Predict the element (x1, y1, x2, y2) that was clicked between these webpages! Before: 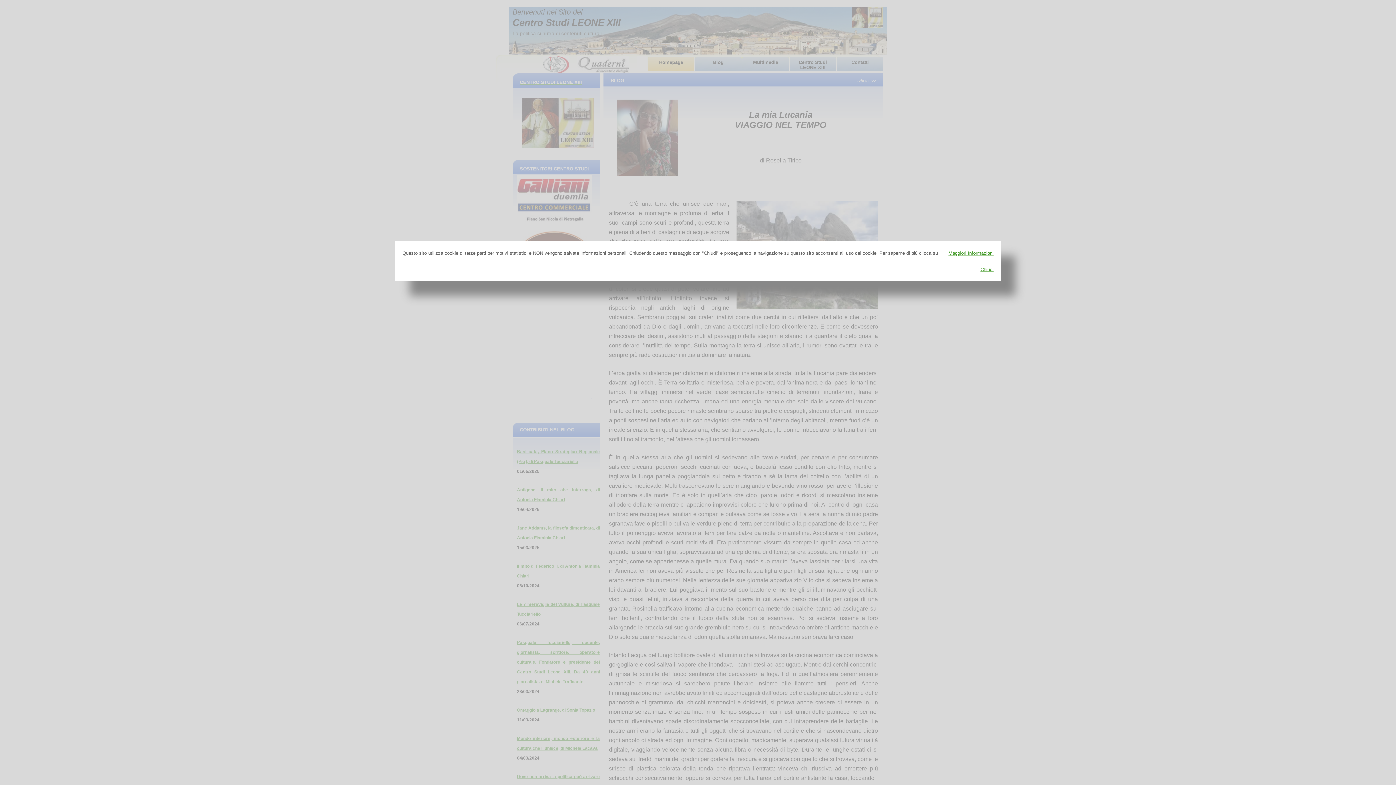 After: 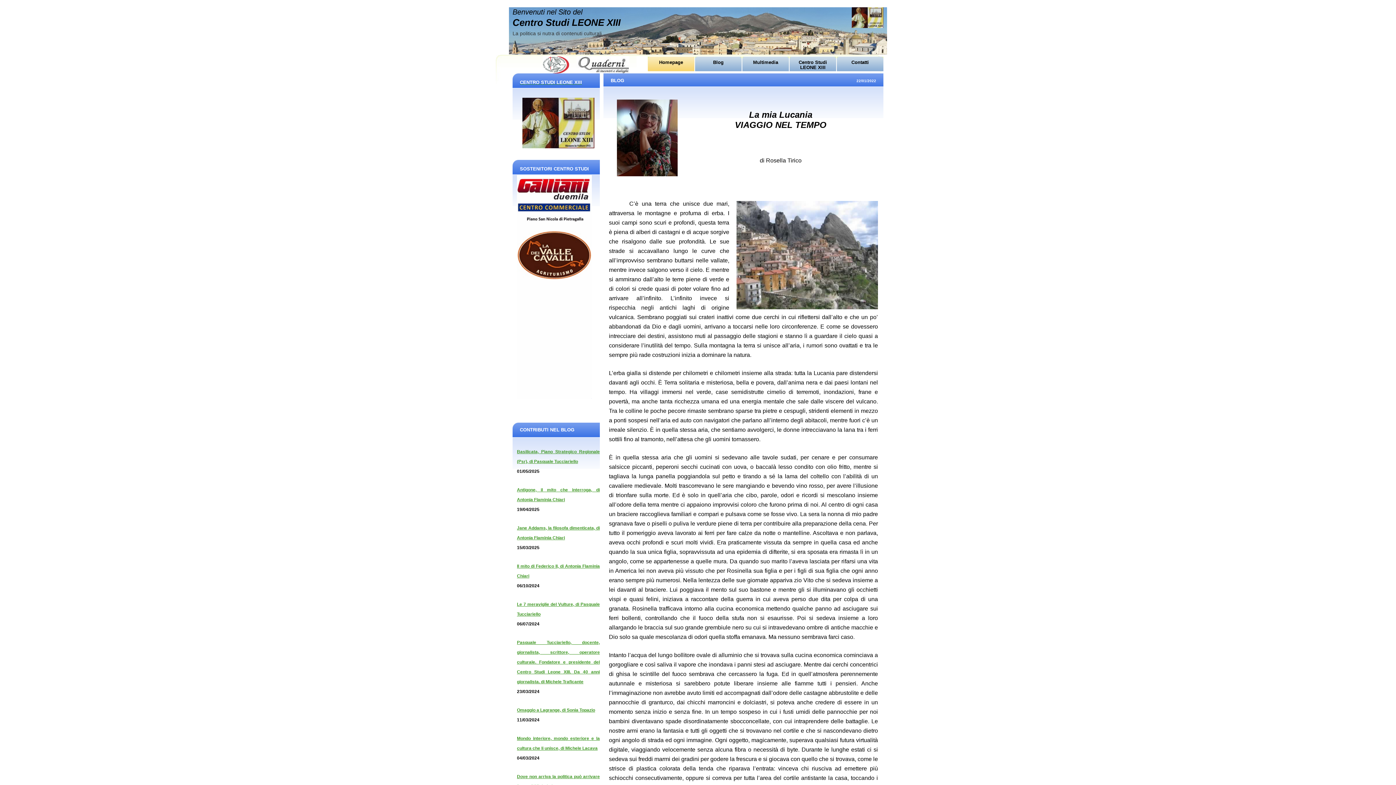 Action: label: Chiudi bbox: (411, 264, 993, 274)